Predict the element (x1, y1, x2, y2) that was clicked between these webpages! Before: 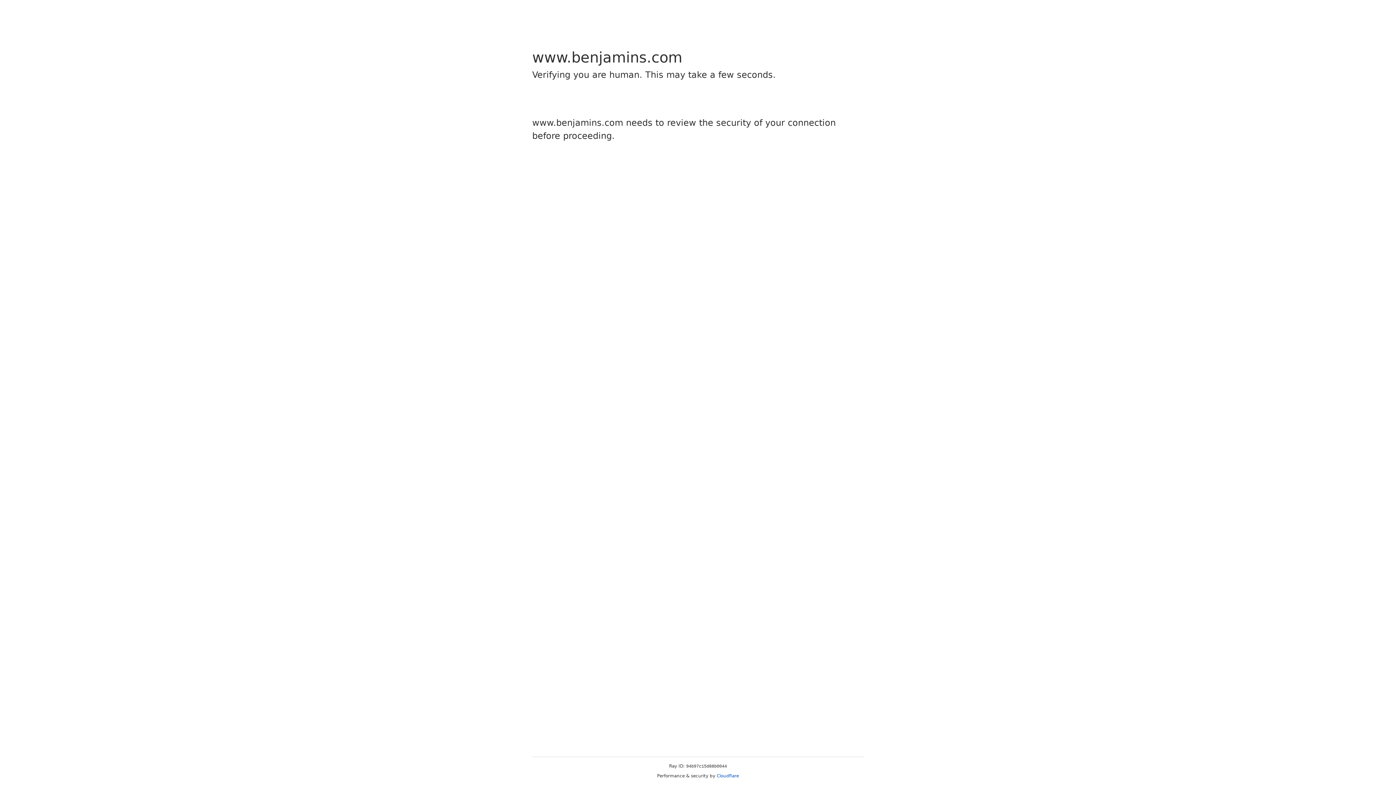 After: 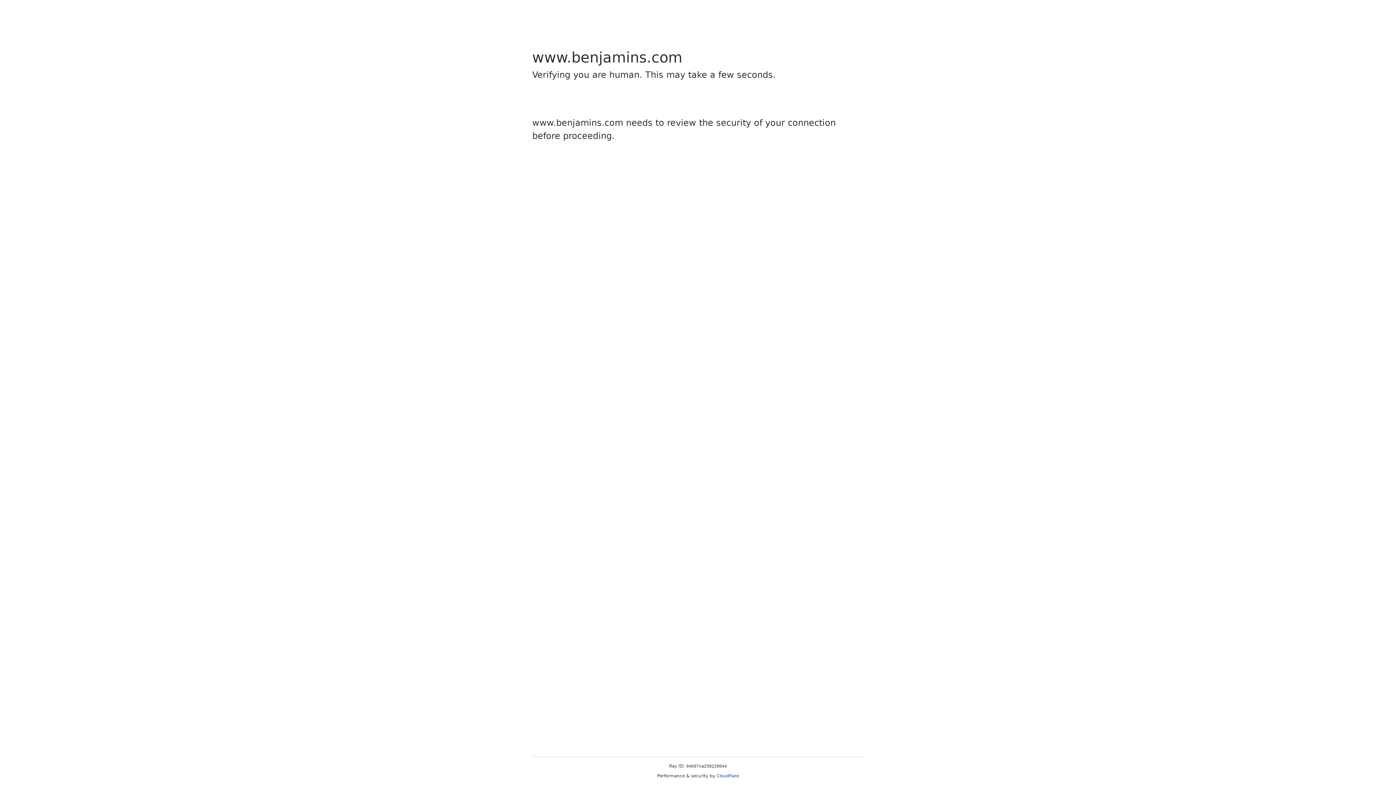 Action: label: Cloudflare bbox: (716, 773, 739, 778)